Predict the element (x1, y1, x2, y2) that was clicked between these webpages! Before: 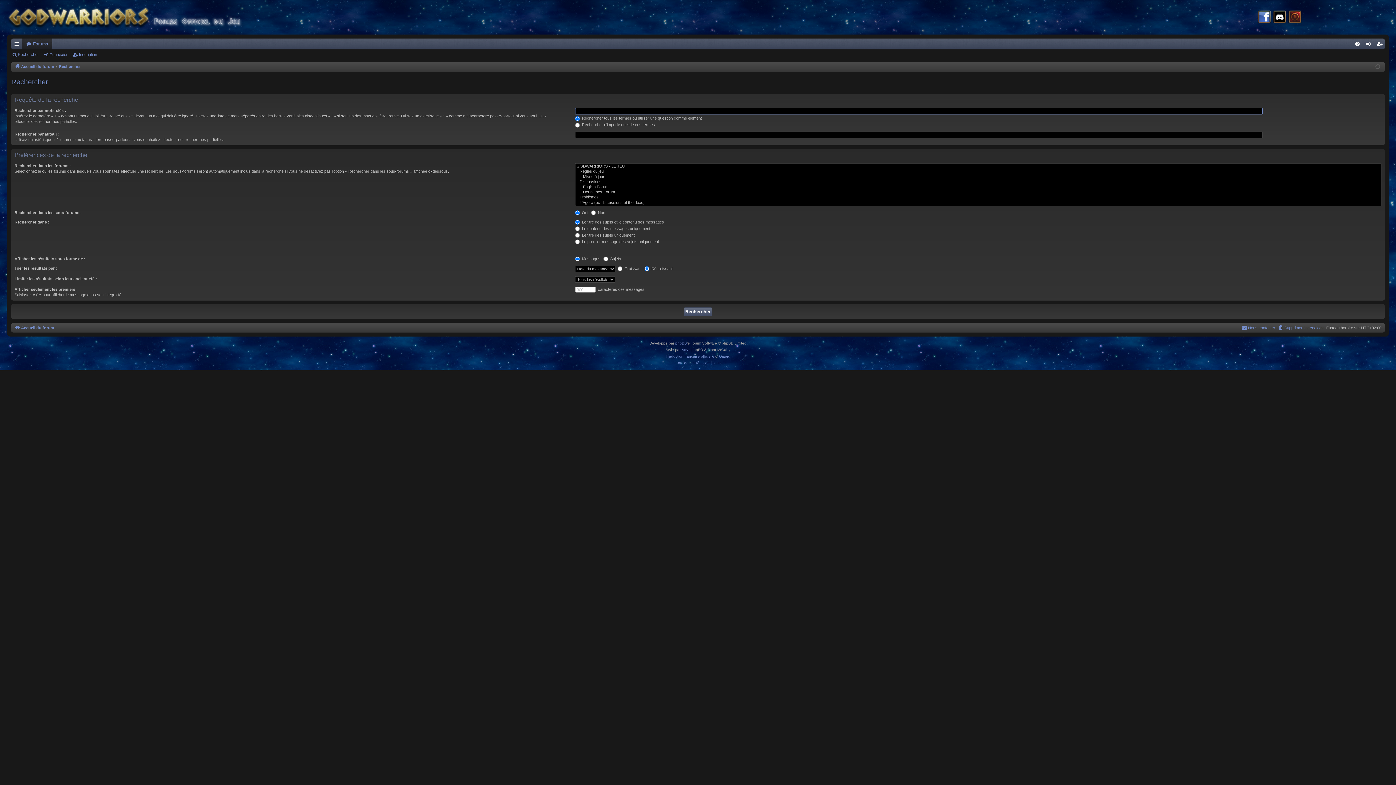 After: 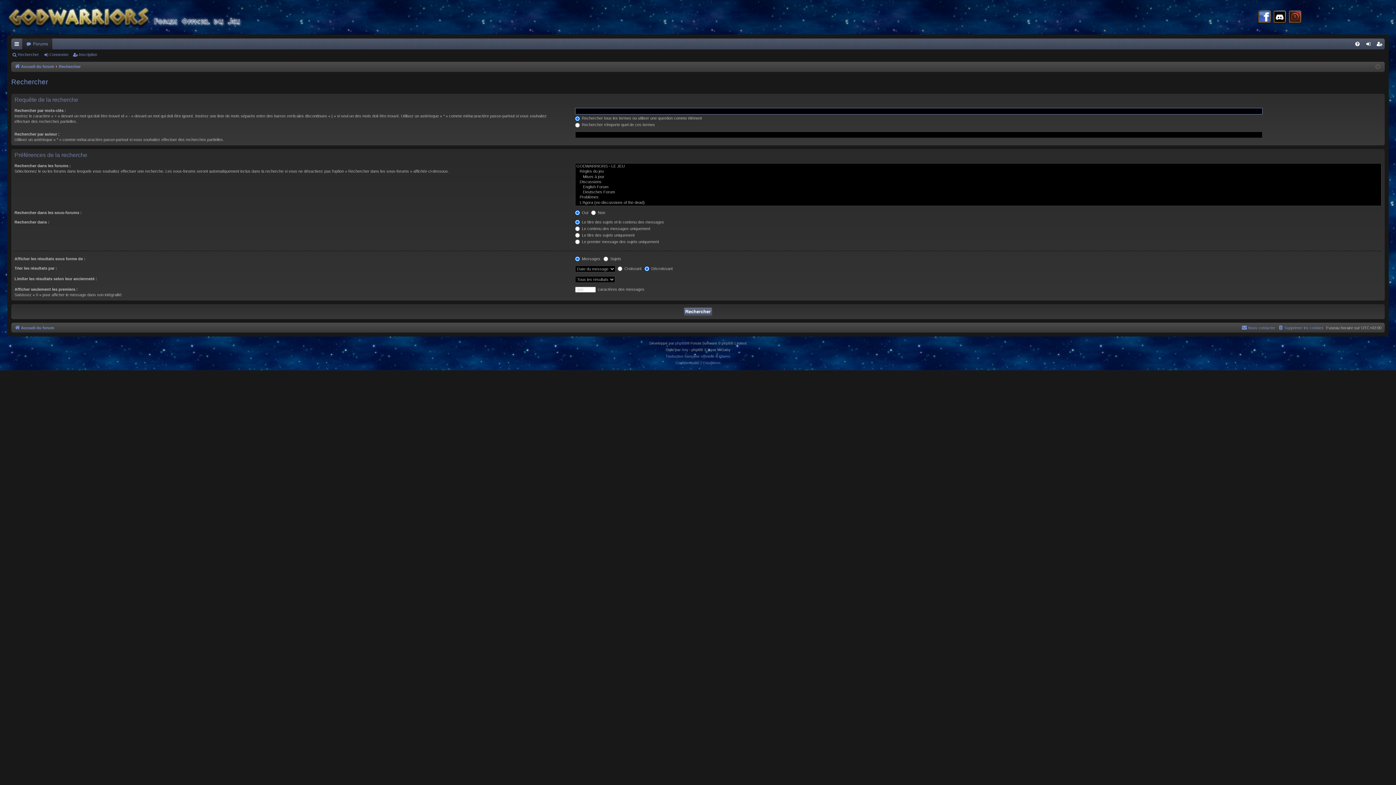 Action: bbox: (58, 62, 80, 70) label: Rechercher